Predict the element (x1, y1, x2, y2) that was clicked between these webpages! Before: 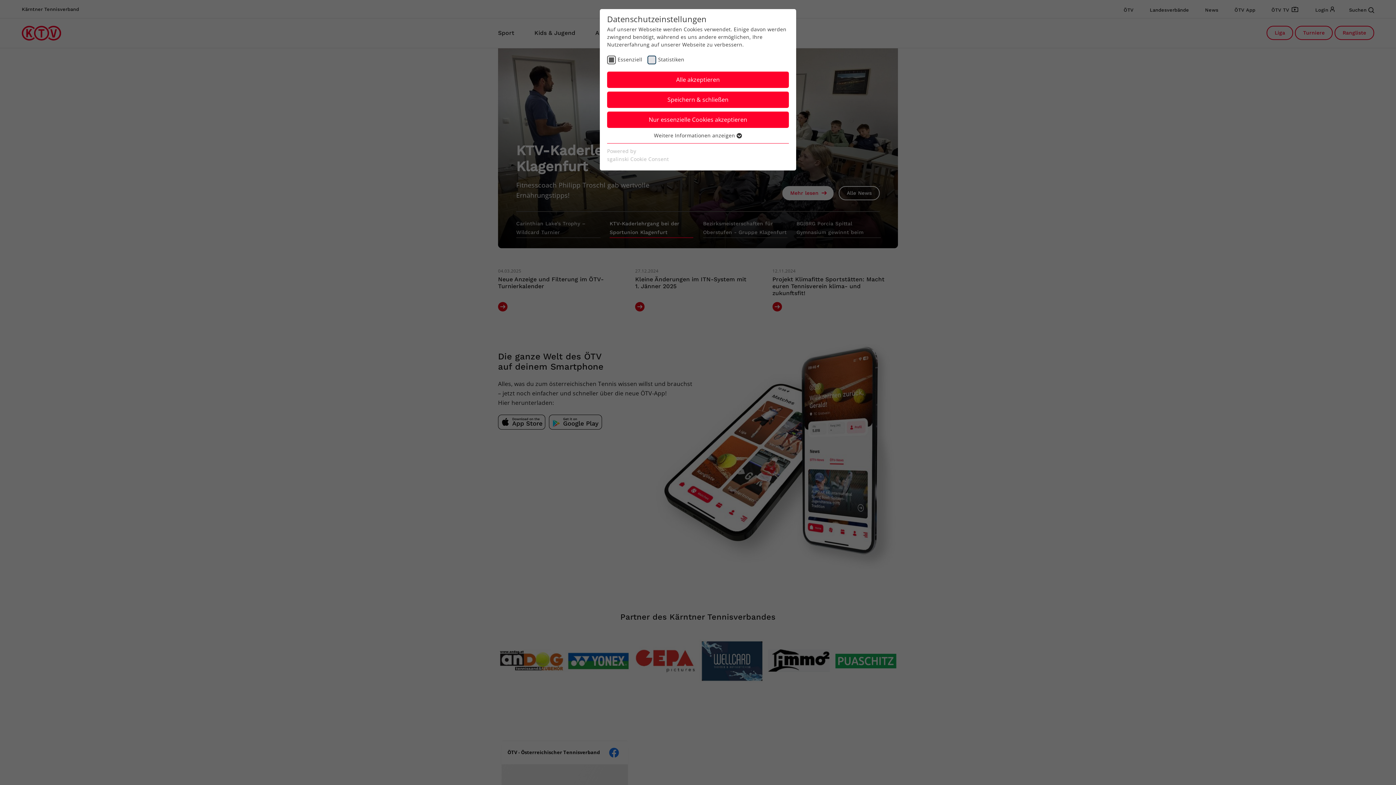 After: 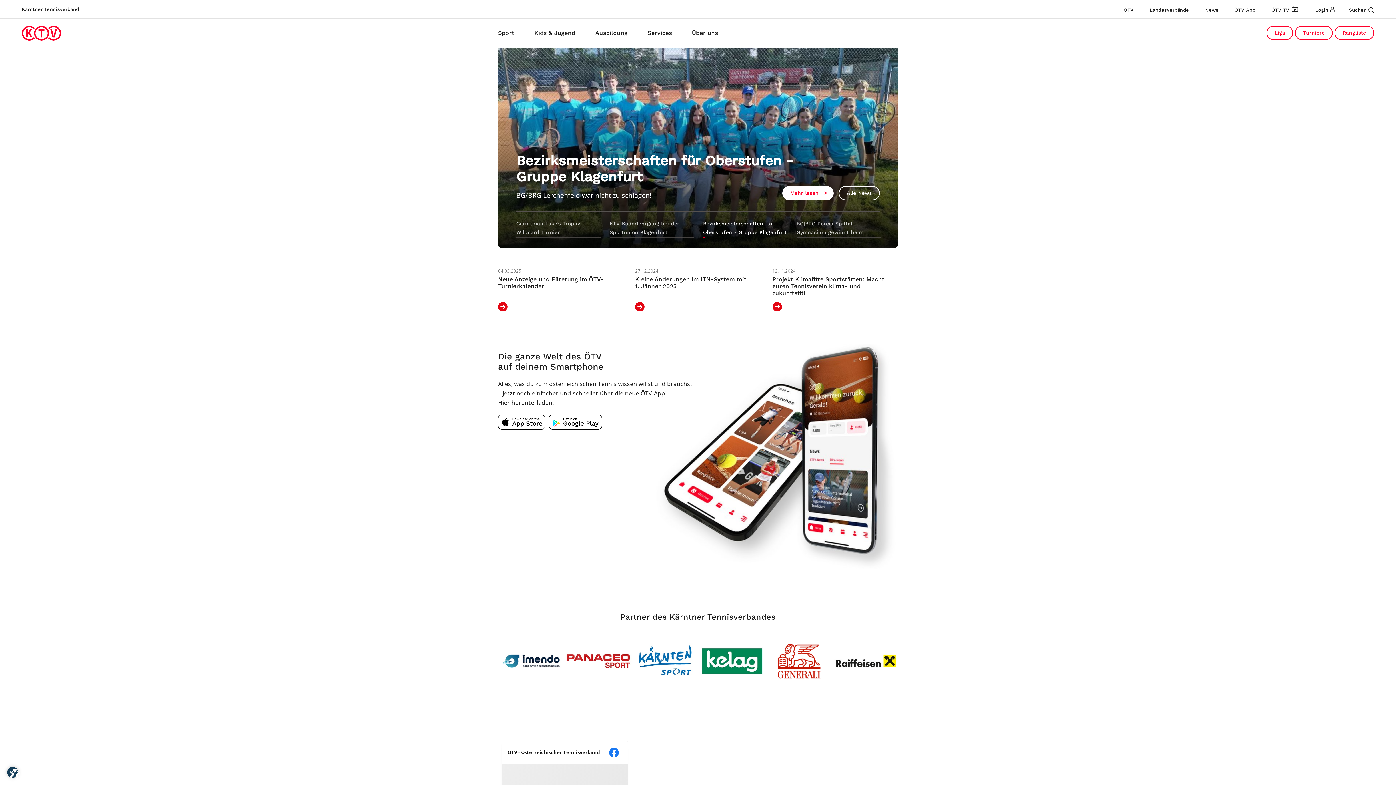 Action: label: Alle akzeptieren bbox: (607, 71, 789, 88)